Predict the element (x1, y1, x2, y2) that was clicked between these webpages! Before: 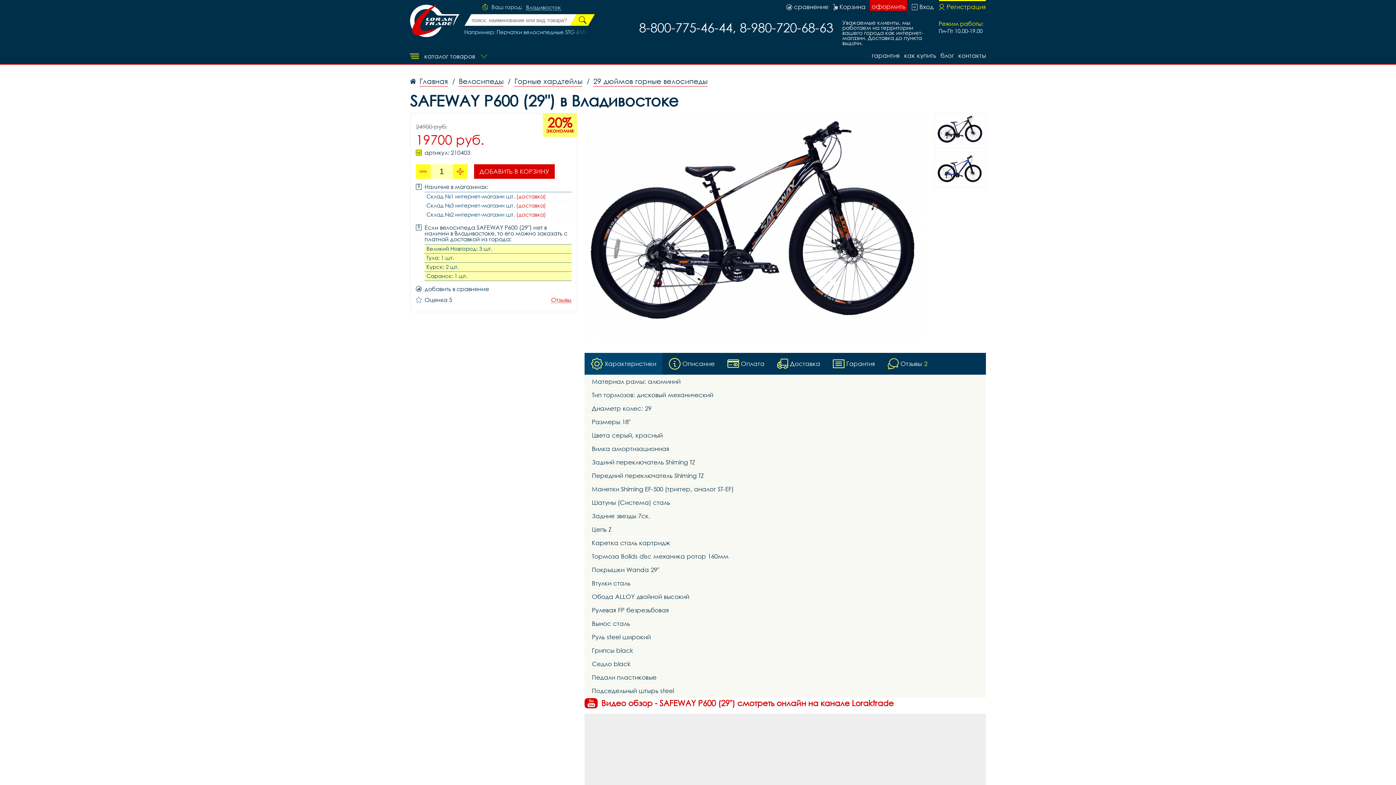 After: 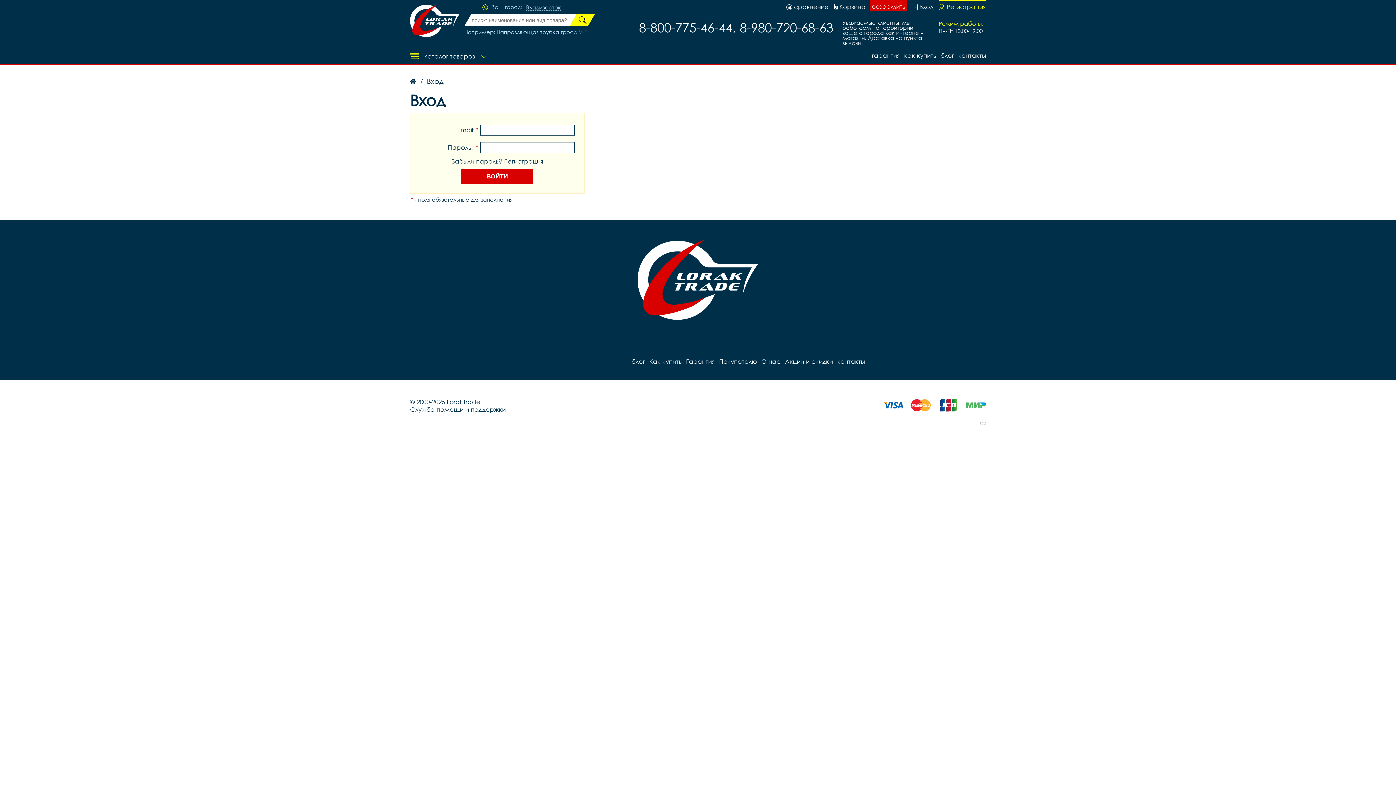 Action: label: Вход bbox: (911, 0, 933, 10)